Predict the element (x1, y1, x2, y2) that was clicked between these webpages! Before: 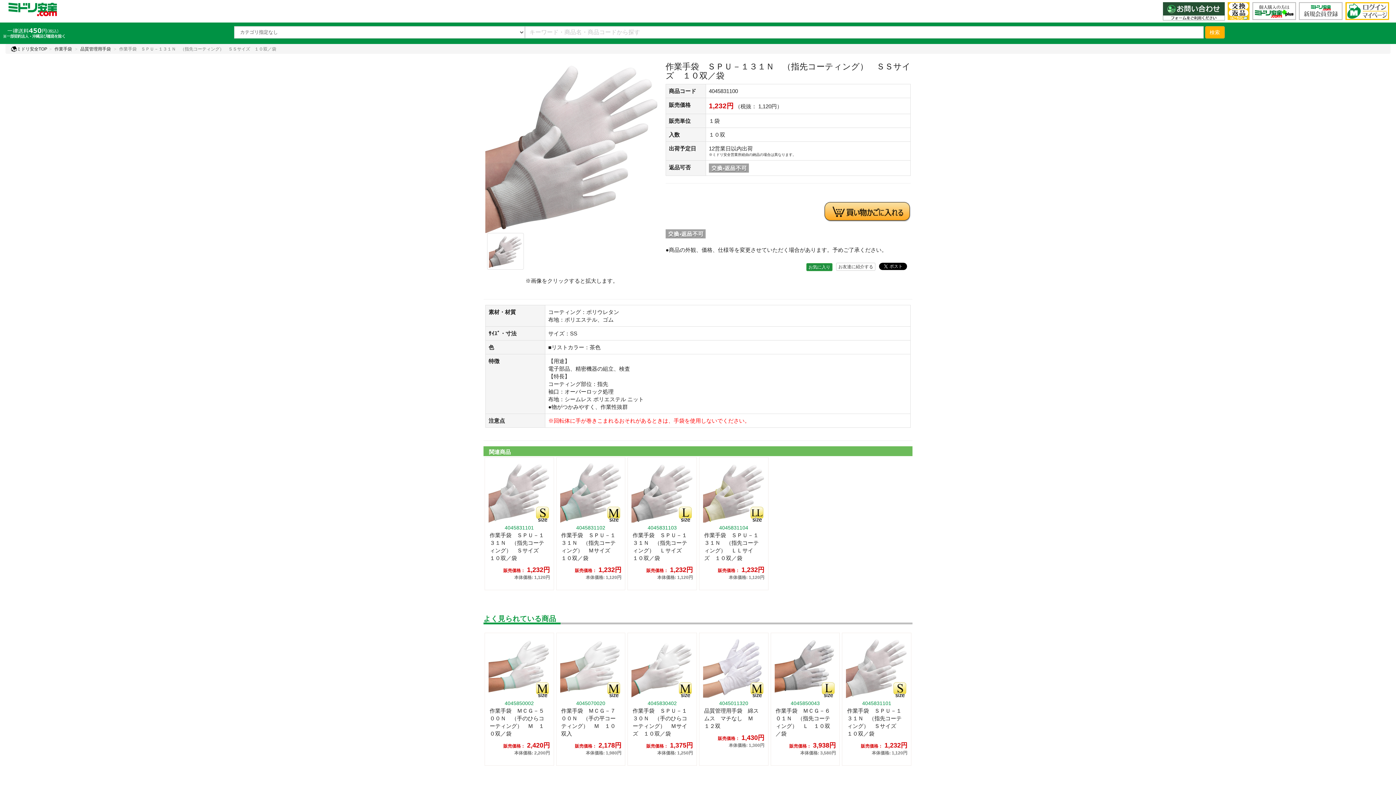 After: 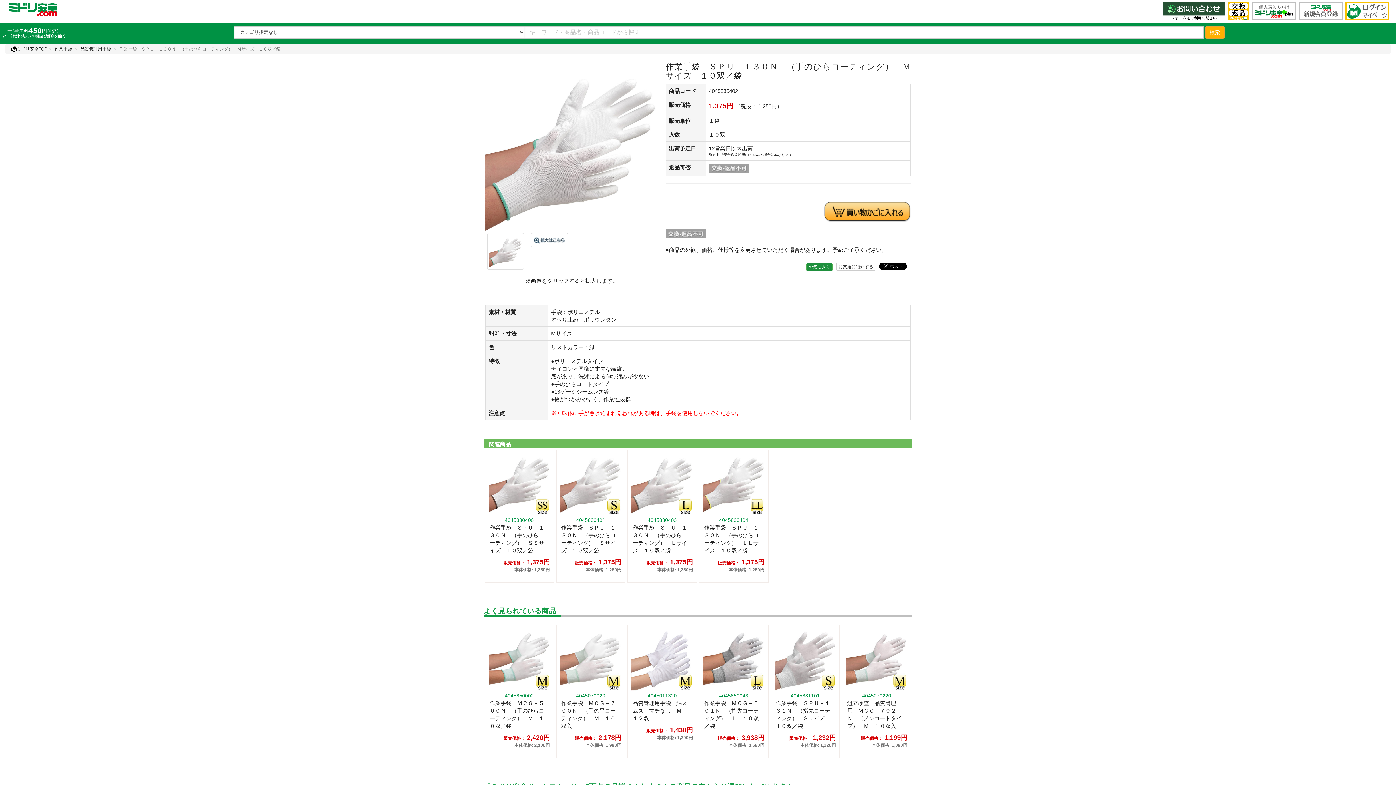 Action: bbox: (631, 698, 693, 760) label: 4045830402
作業手袋　ＳＰＵ－１３０Ｎ　（手のひらコーティング）　Ｍサイズ　１０双／袋
販売価格： 1,375円
本体価格: 1,250円